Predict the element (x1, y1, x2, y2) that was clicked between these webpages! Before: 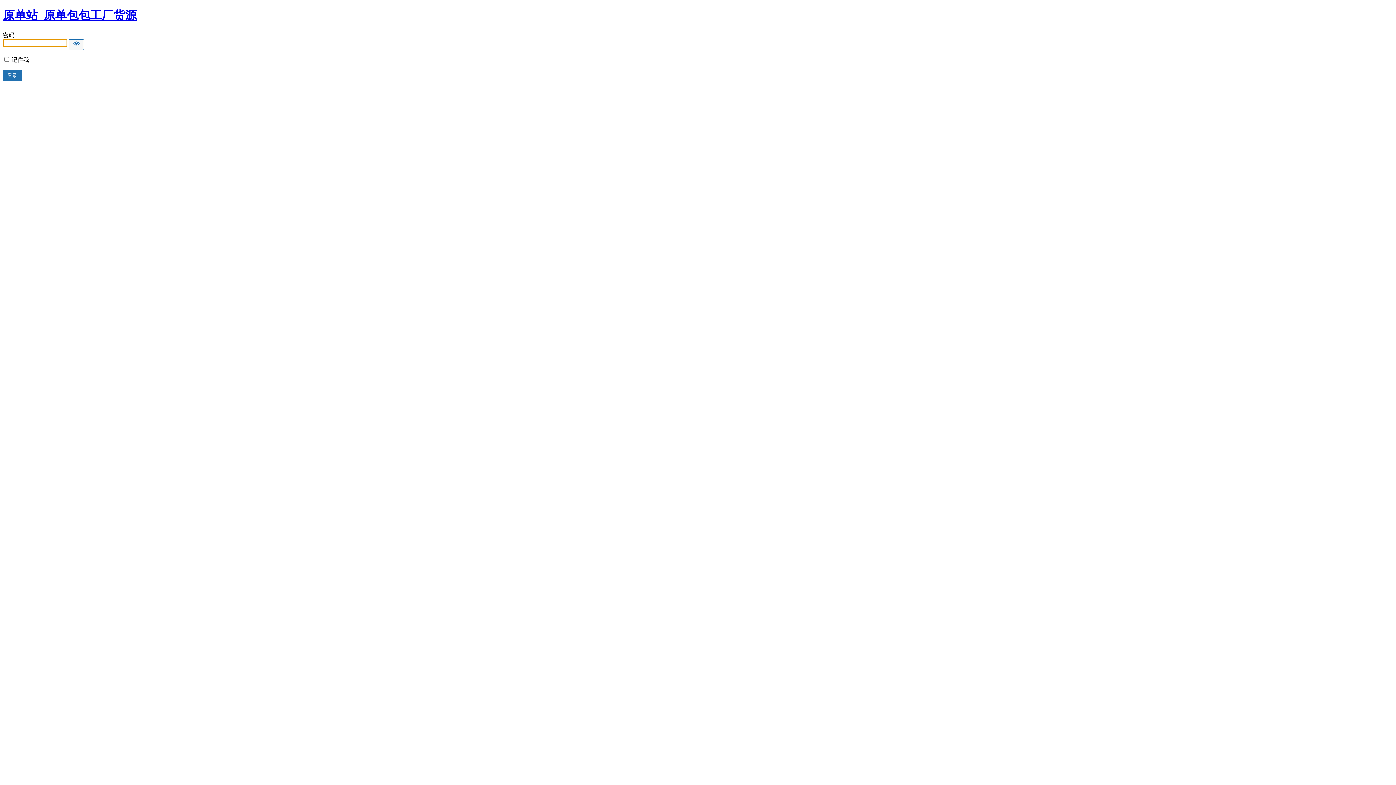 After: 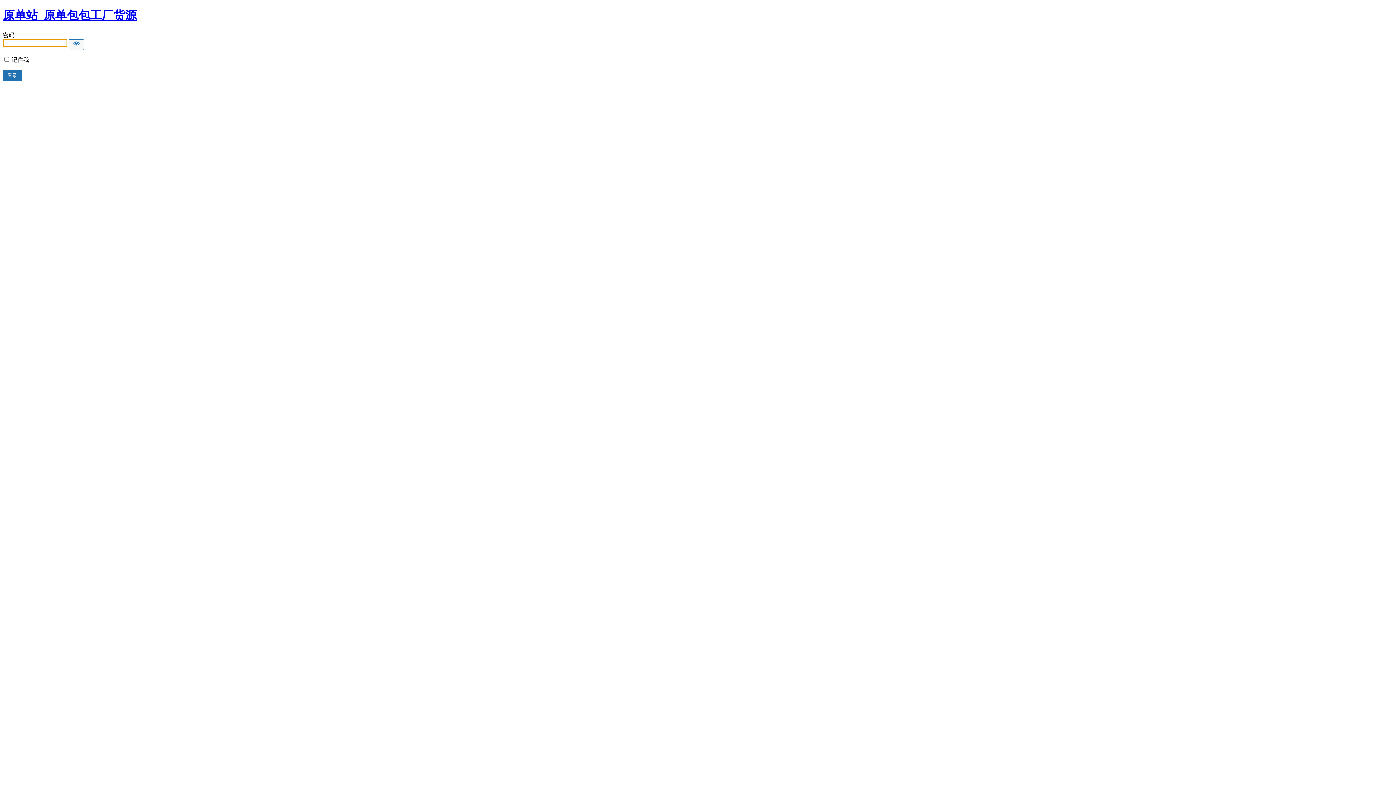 Action: label: 原单站_原单包包工厂货源 bbox: (2, 8, 136, 21)